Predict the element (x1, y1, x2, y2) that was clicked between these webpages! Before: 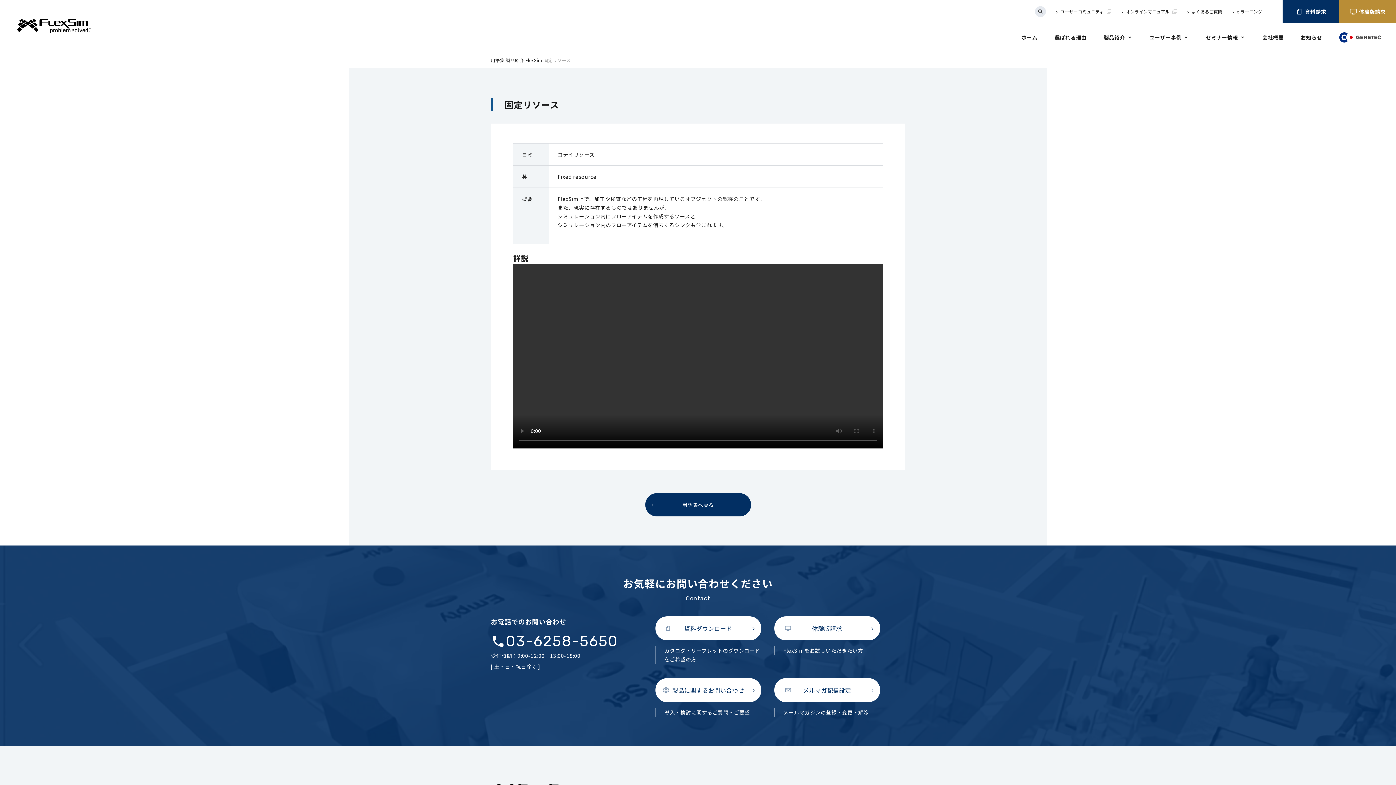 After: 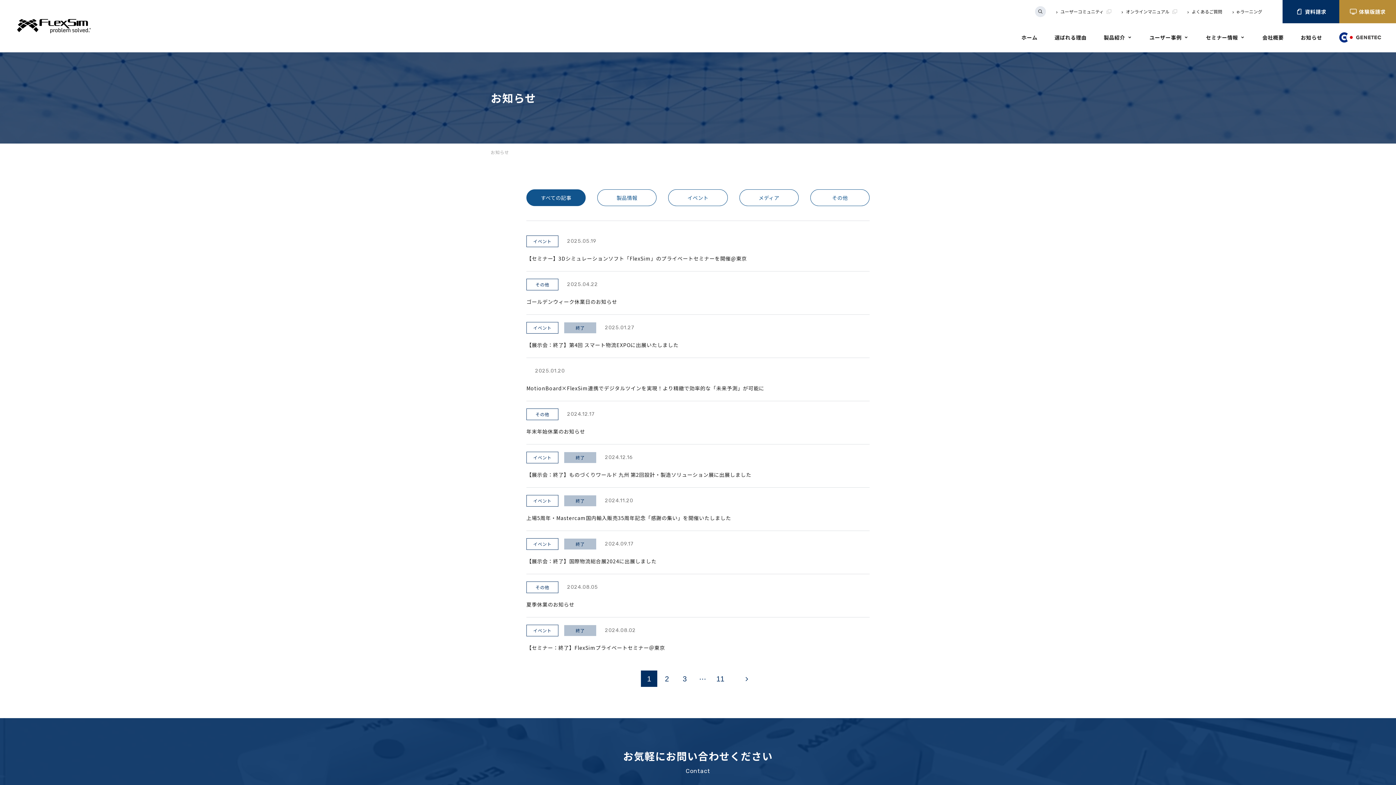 Action: bbox: (1301, 33, 1322, 54) label: お知らせ